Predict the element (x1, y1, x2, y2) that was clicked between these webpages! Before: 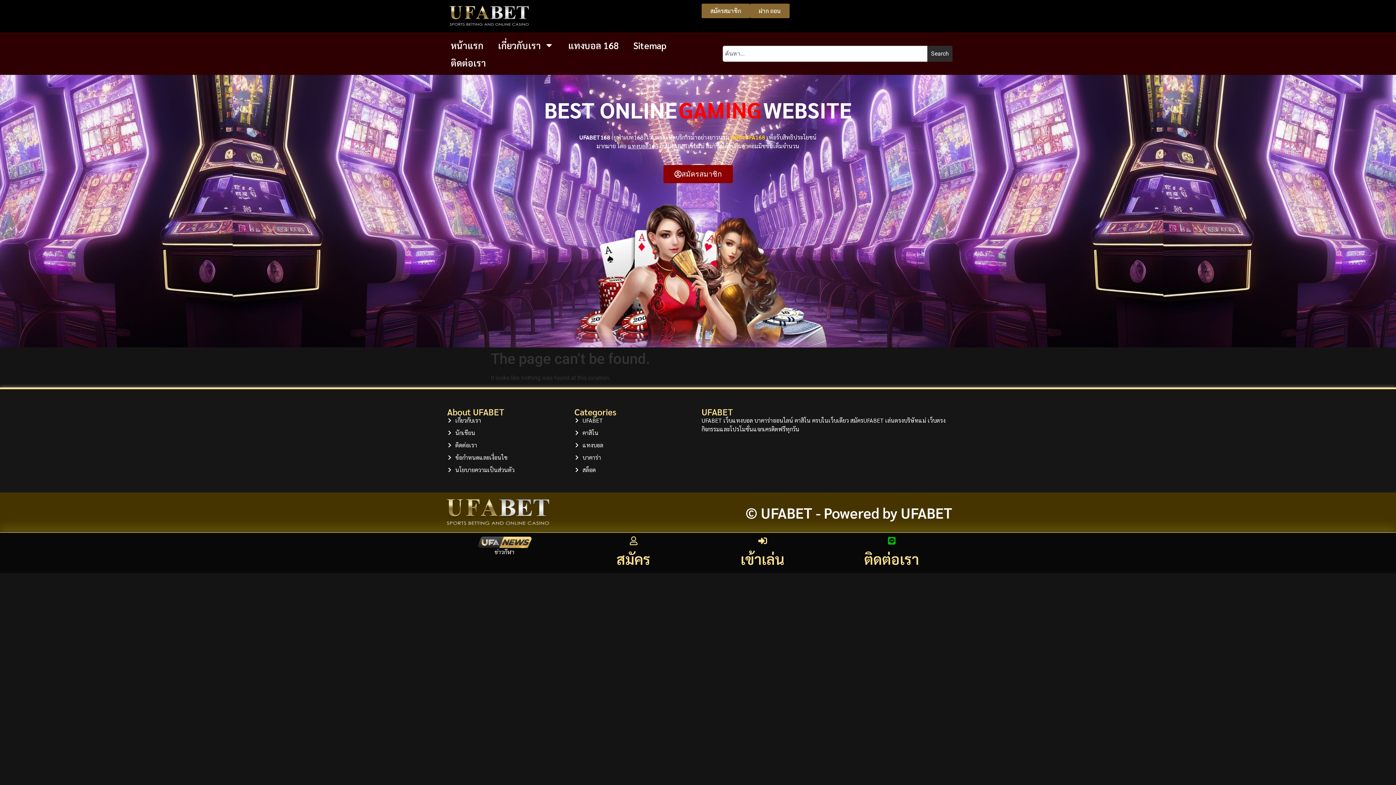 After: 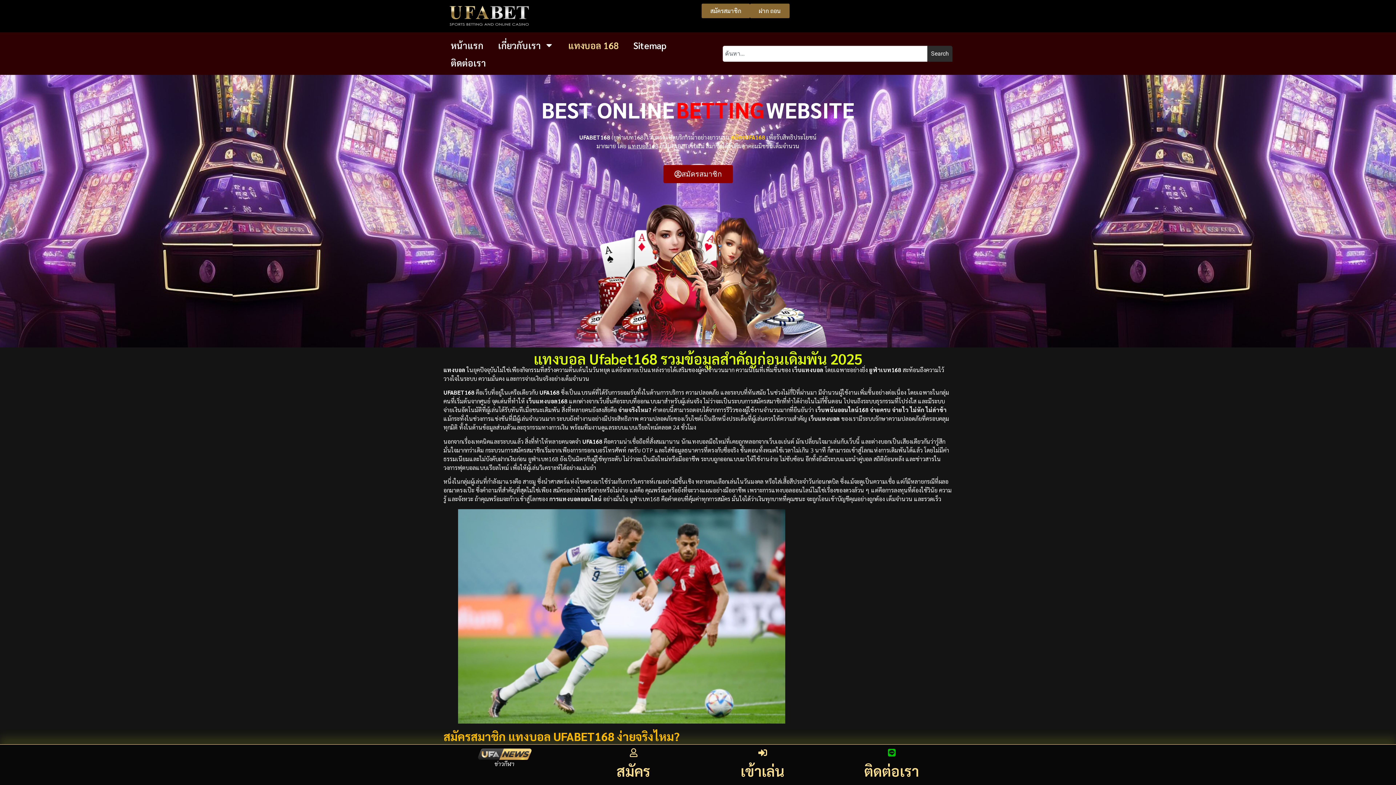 Action: label: แทงบอล 168 bbox: (561, 36, 626, 54)